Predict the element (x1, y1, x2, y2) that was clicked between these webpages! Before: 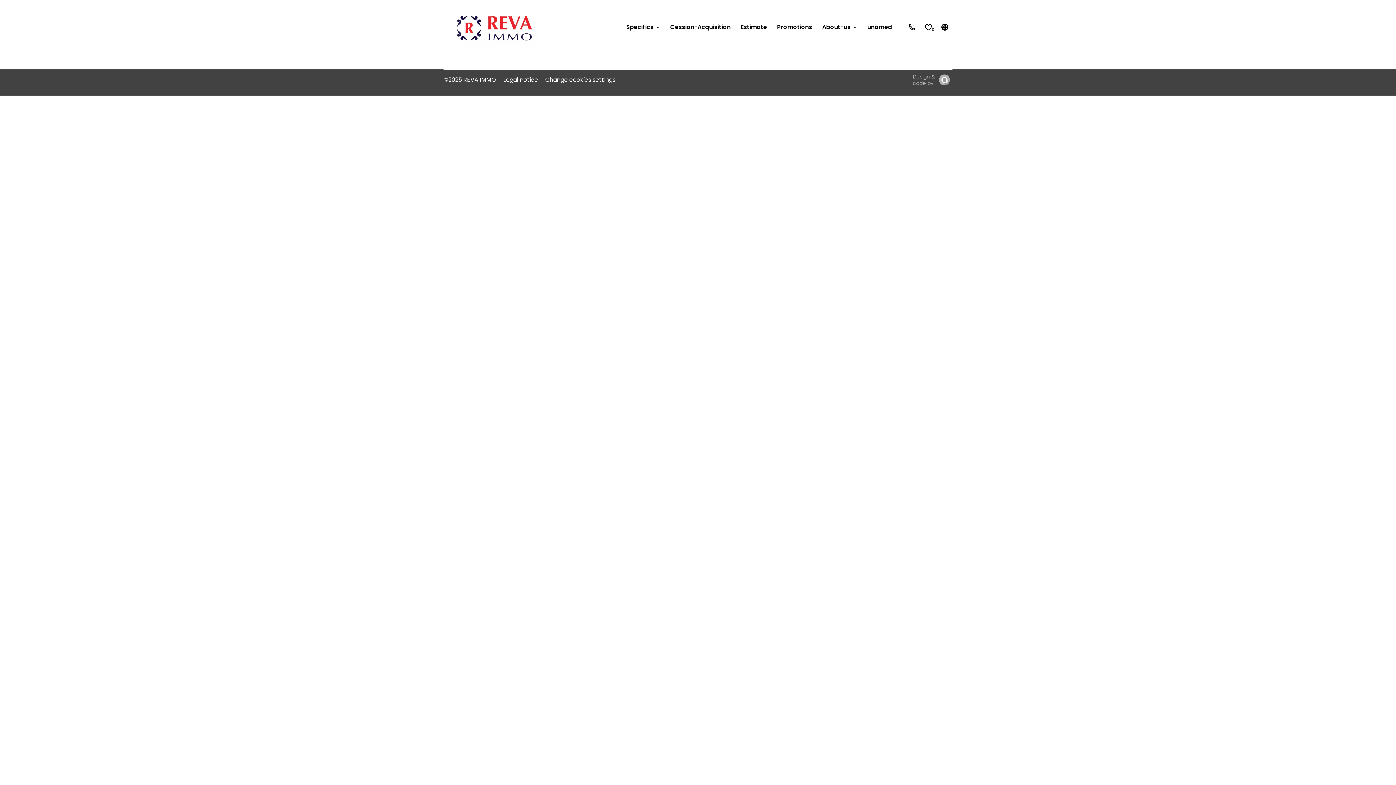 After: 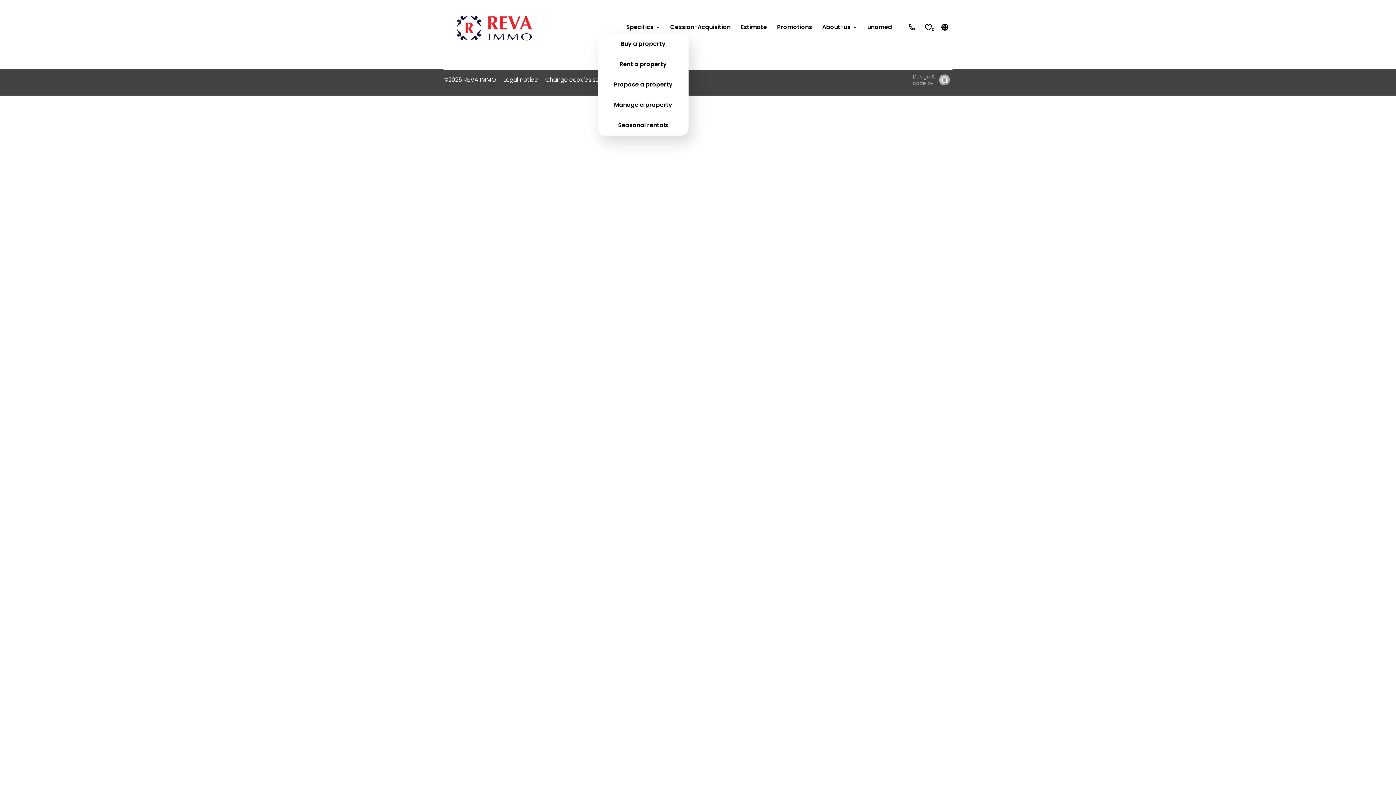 Action: bbox: (626, 23, 653, 31) label: Specifics